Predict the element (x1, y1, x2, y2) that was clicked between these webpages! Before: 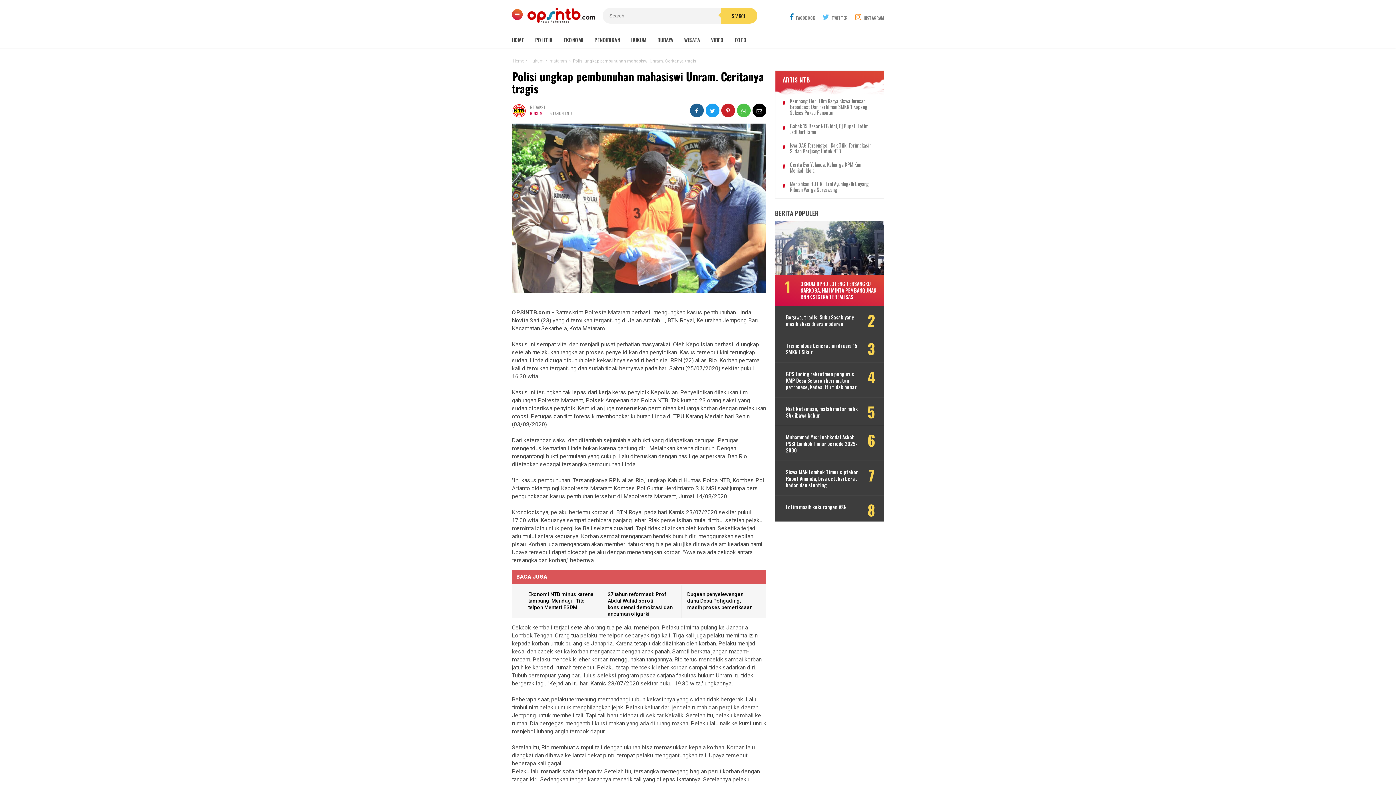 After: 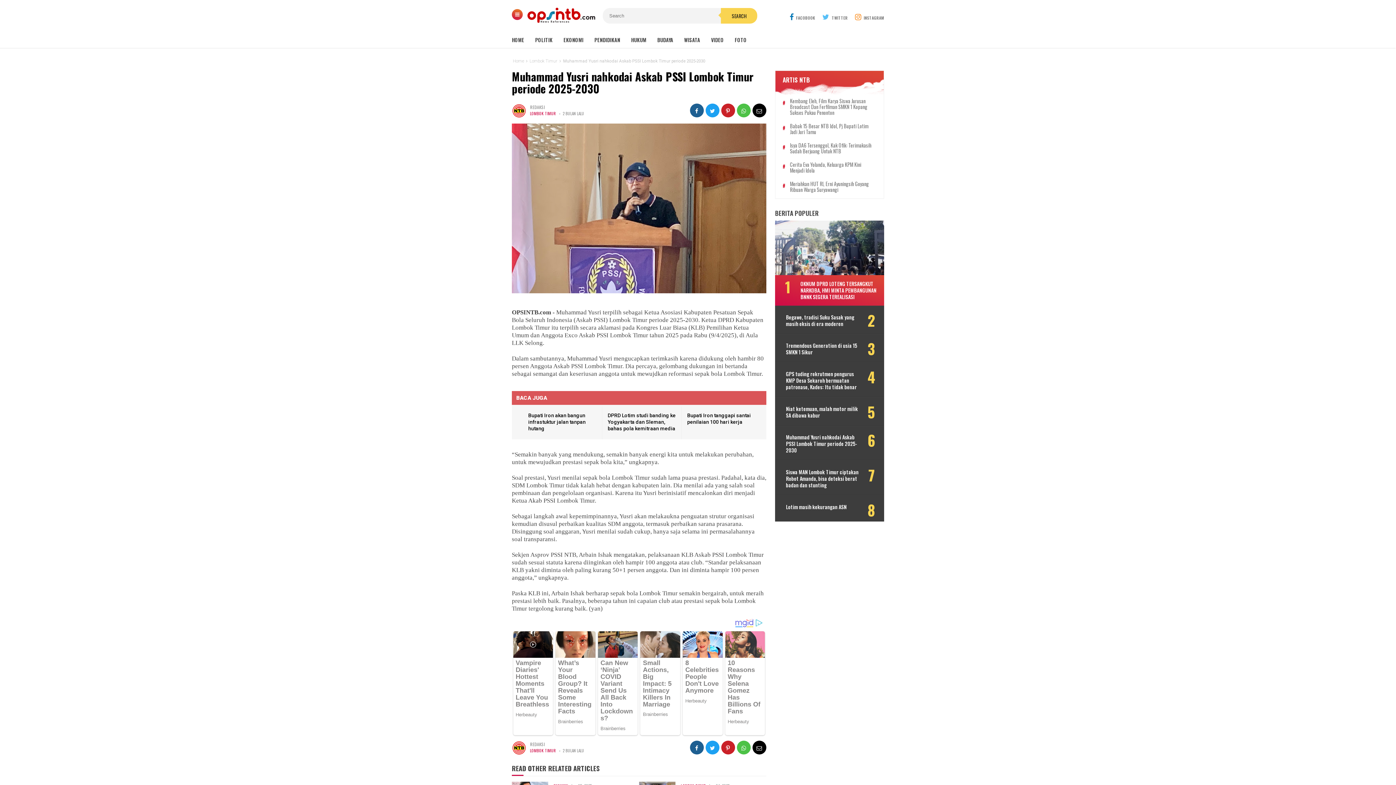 Action: label: Muhammad Yusri nahkodai Askab PSSI Lombok Timur periode 2025-2030 bbox: (786, 434, 880, 453)